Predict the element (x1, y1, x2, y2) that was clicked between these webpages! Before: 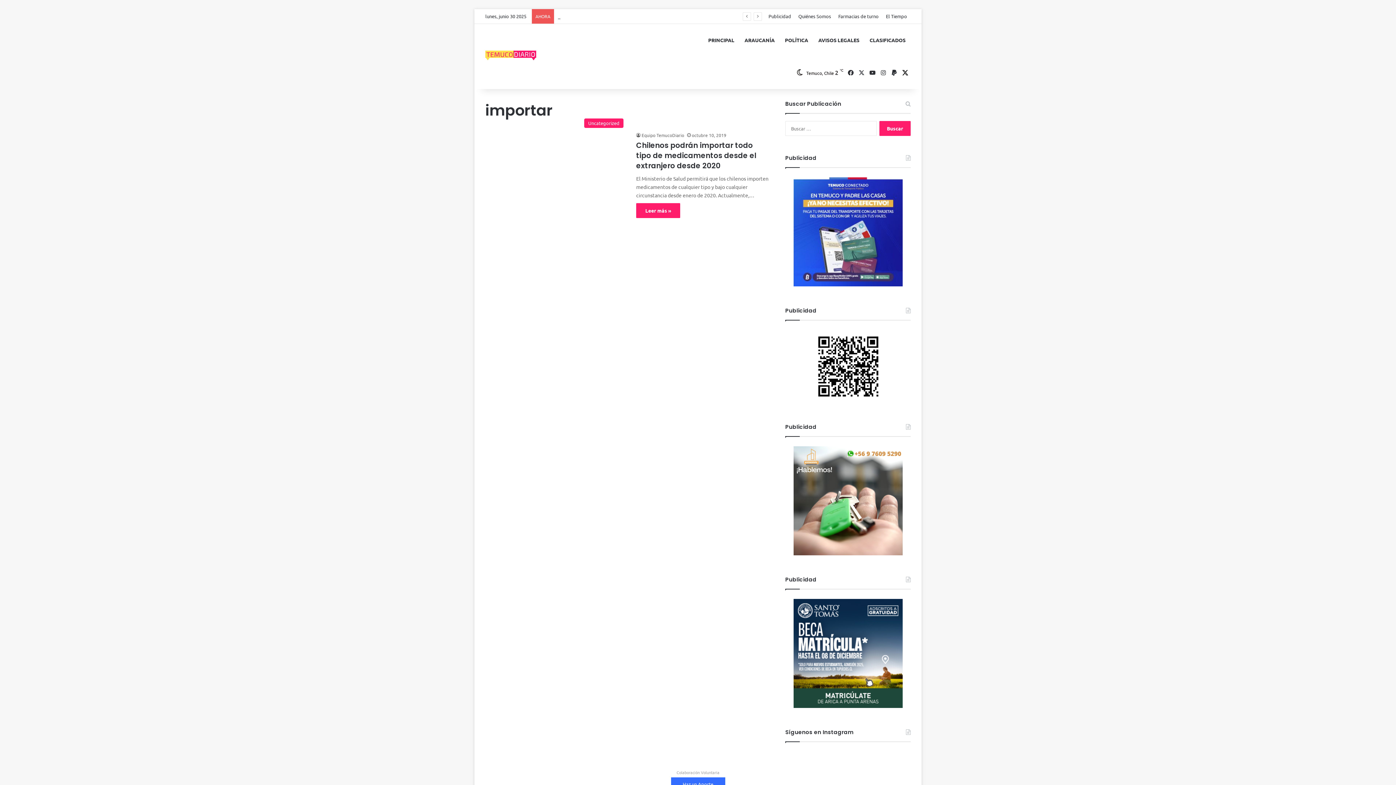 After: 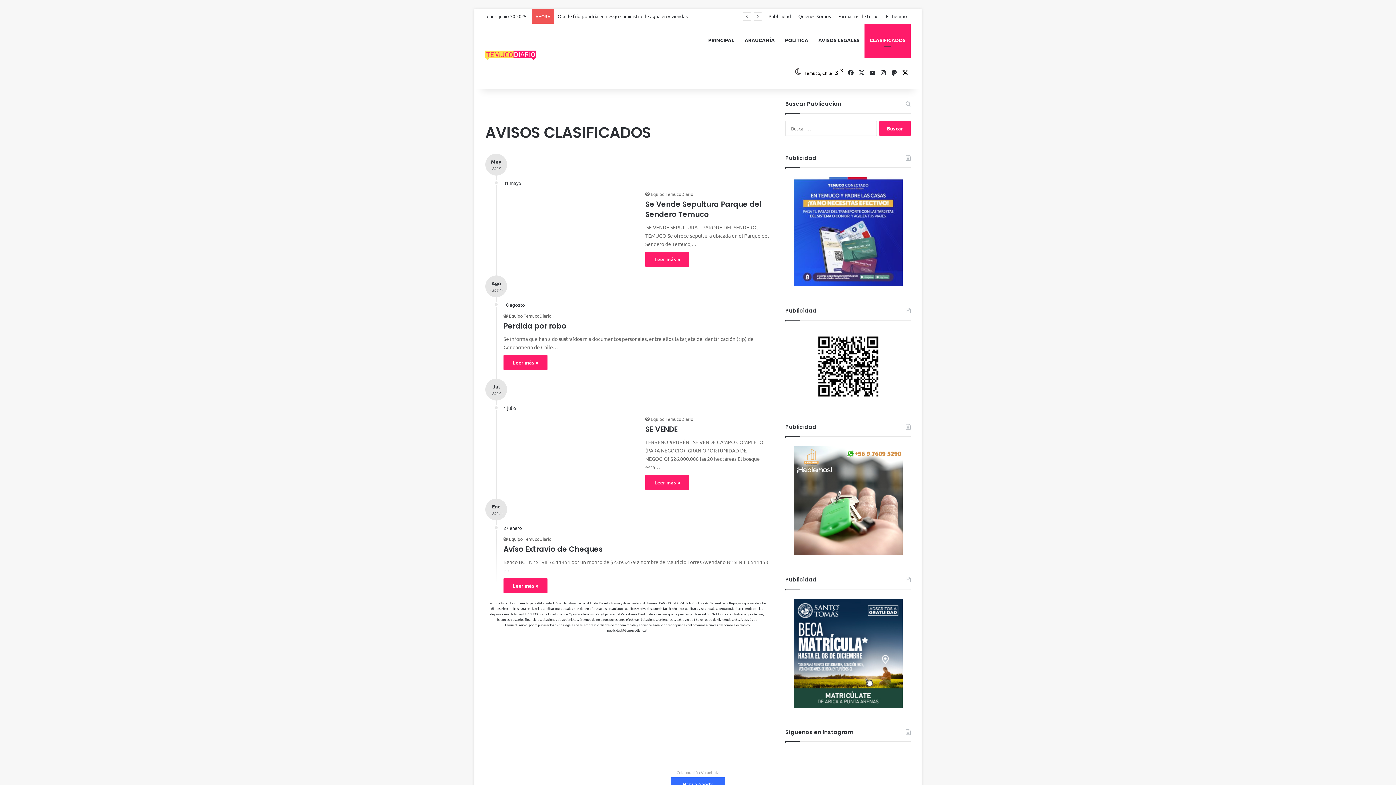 Action: bbox: (864, 23, 910, 56) label: CLASIFICADOS